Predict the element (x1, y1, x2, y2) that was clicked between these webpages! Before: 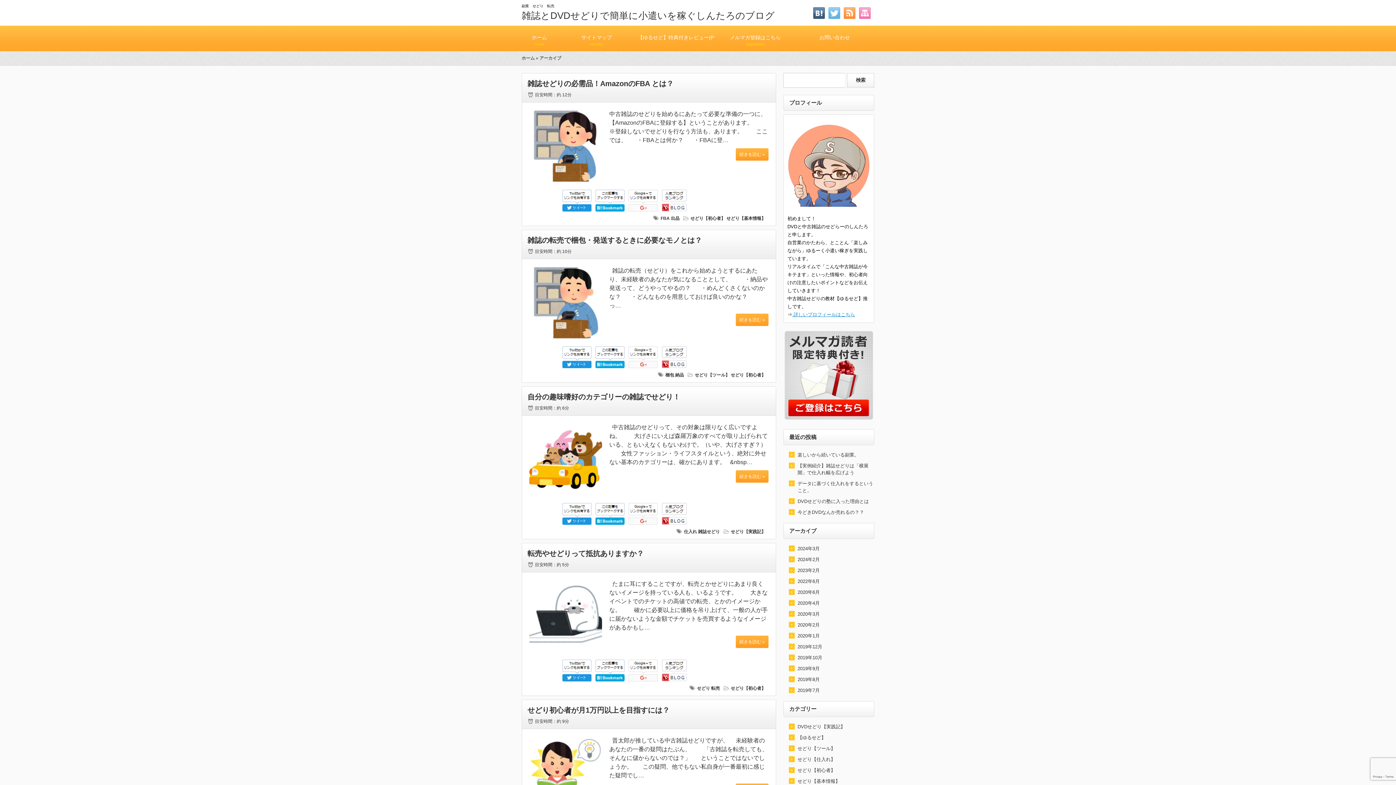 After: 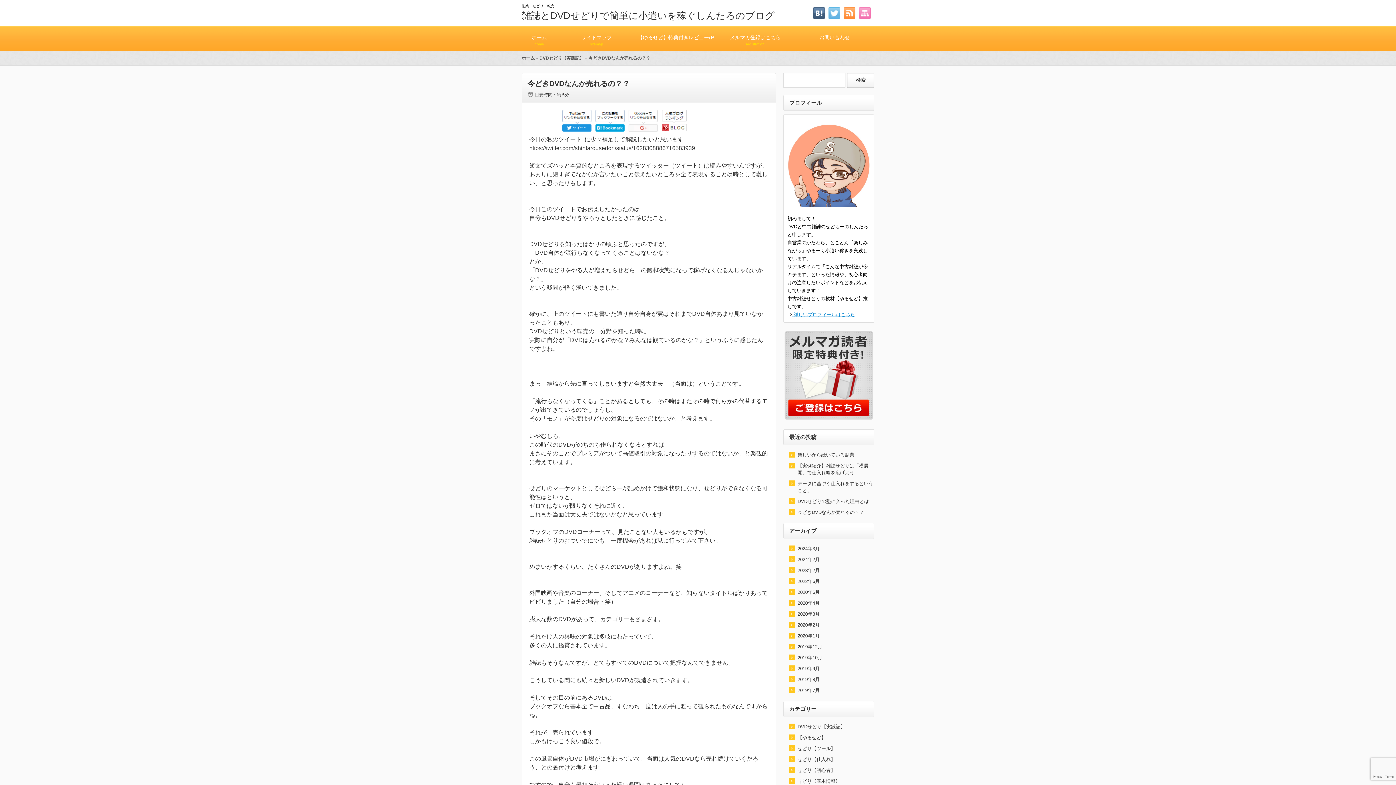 Action: bbox: (797, 509, 874, 516) label: 今どきDVDなんか売れるの？？